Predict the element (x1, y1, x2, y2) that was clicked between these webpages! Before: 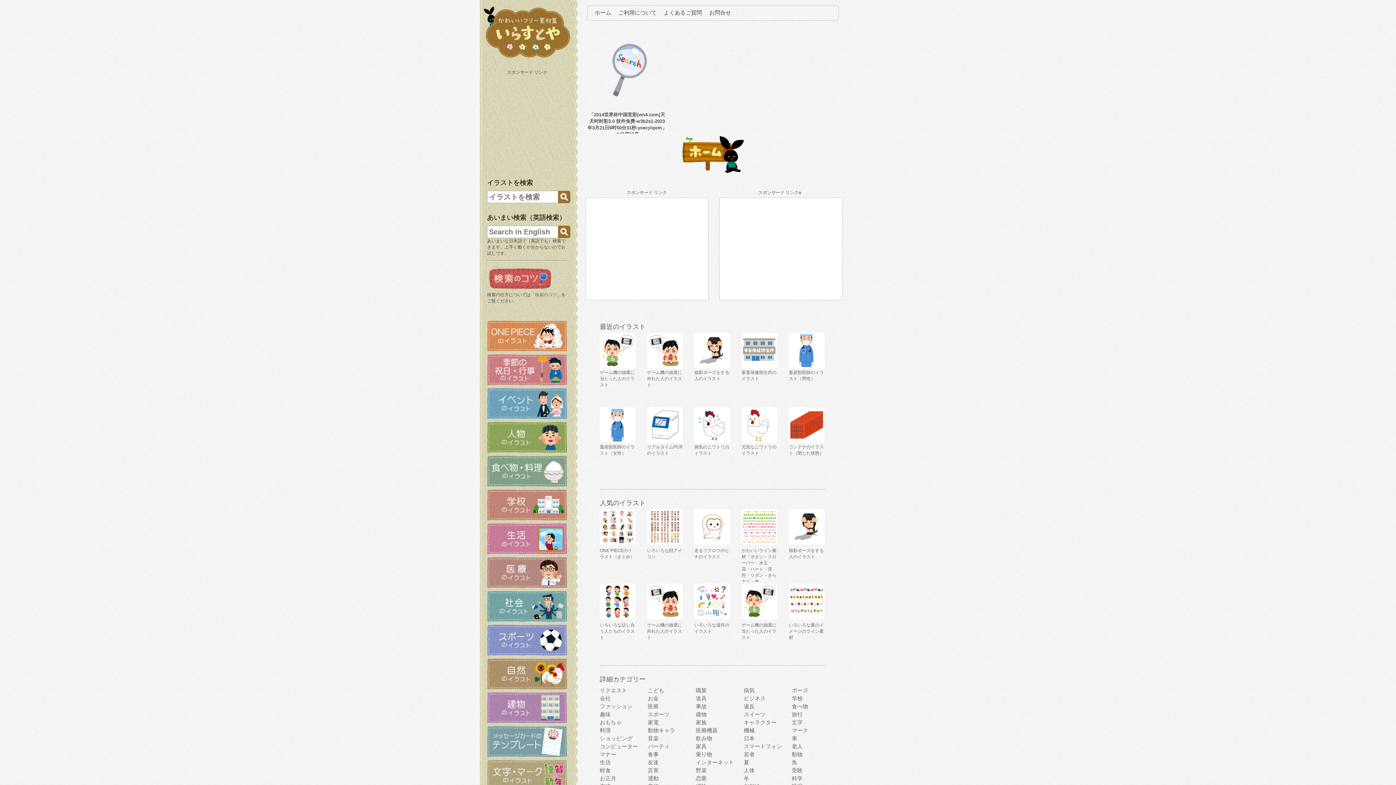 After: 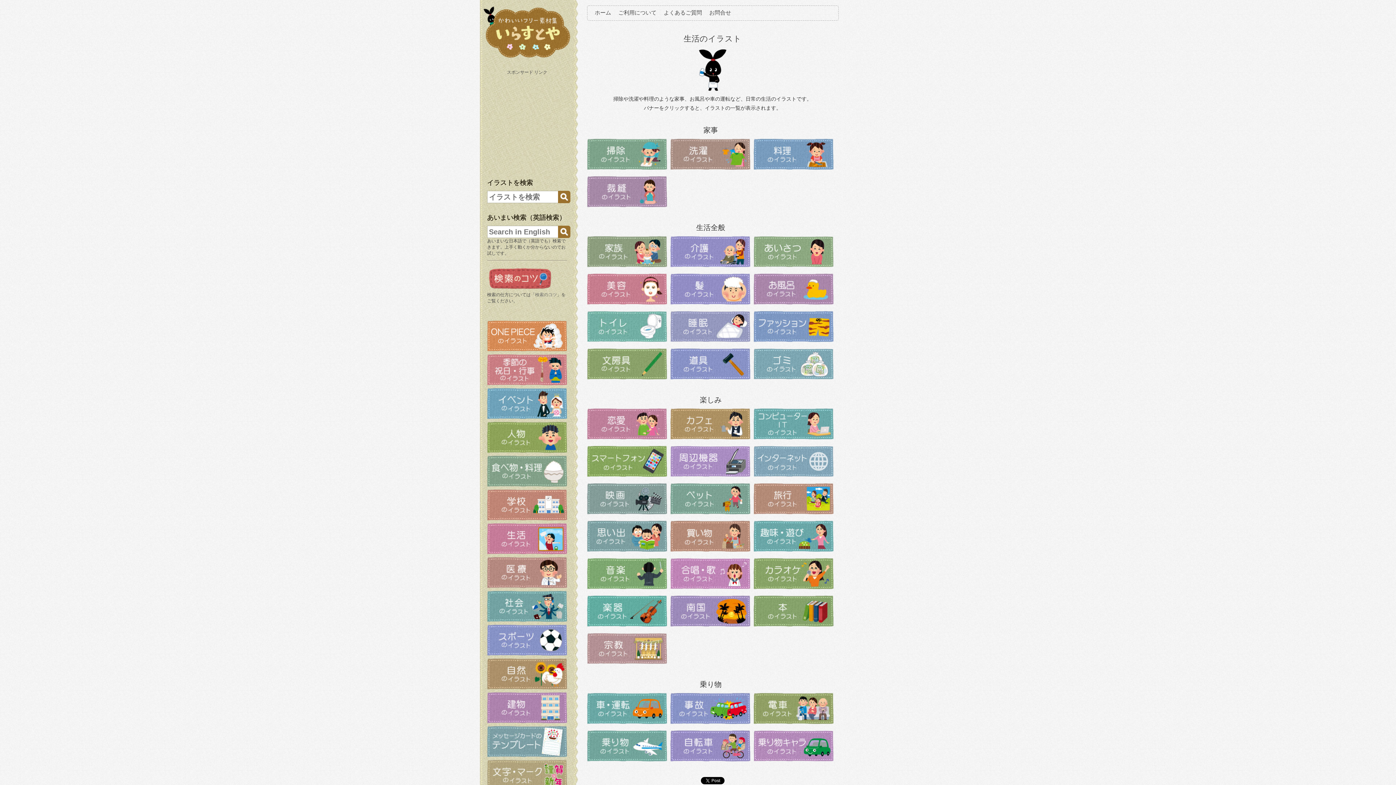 Action: bbox: (487, 552, 570, 557)